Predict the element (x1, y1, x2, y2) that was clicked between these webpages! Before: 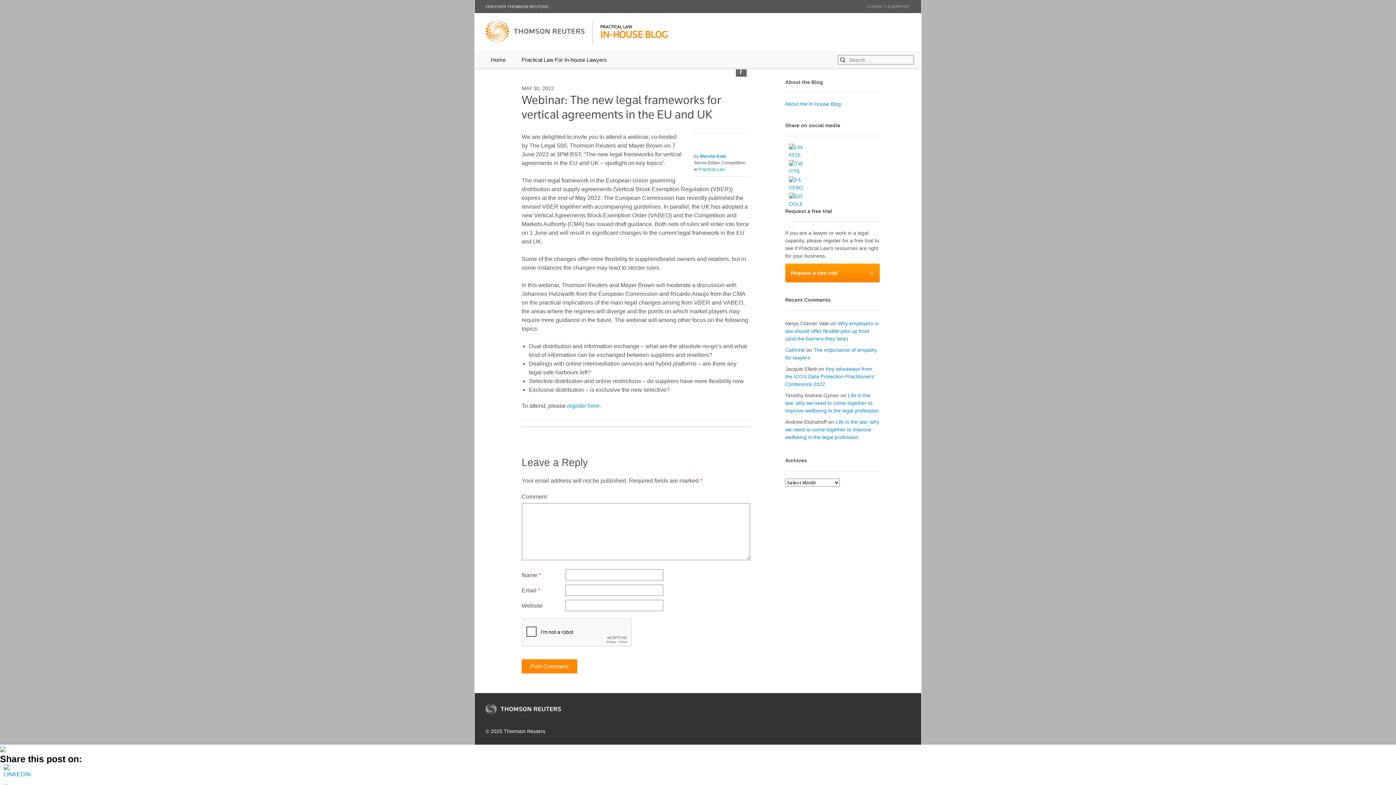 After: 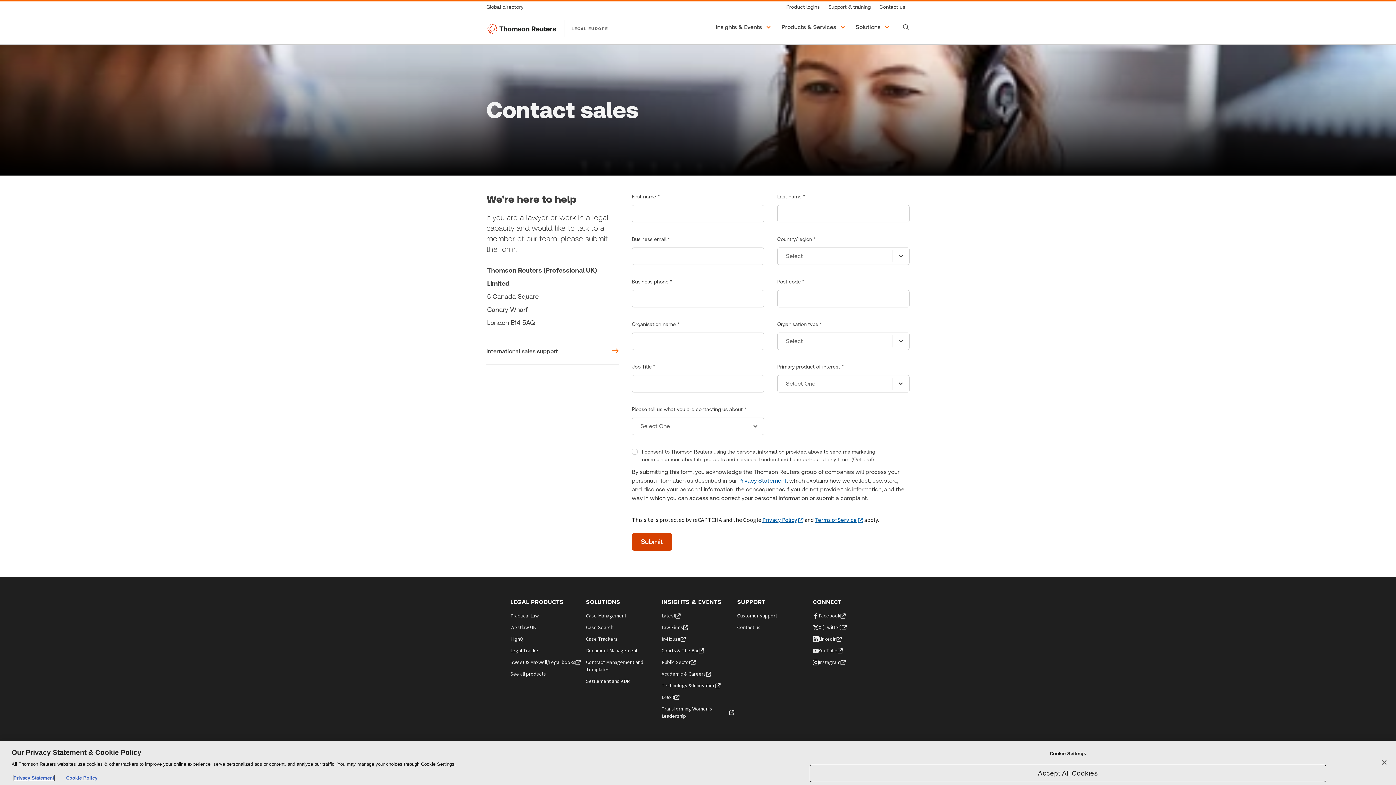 Action: label: CONTACT & SUPPORT bbox: (867, 3, 910, 9)